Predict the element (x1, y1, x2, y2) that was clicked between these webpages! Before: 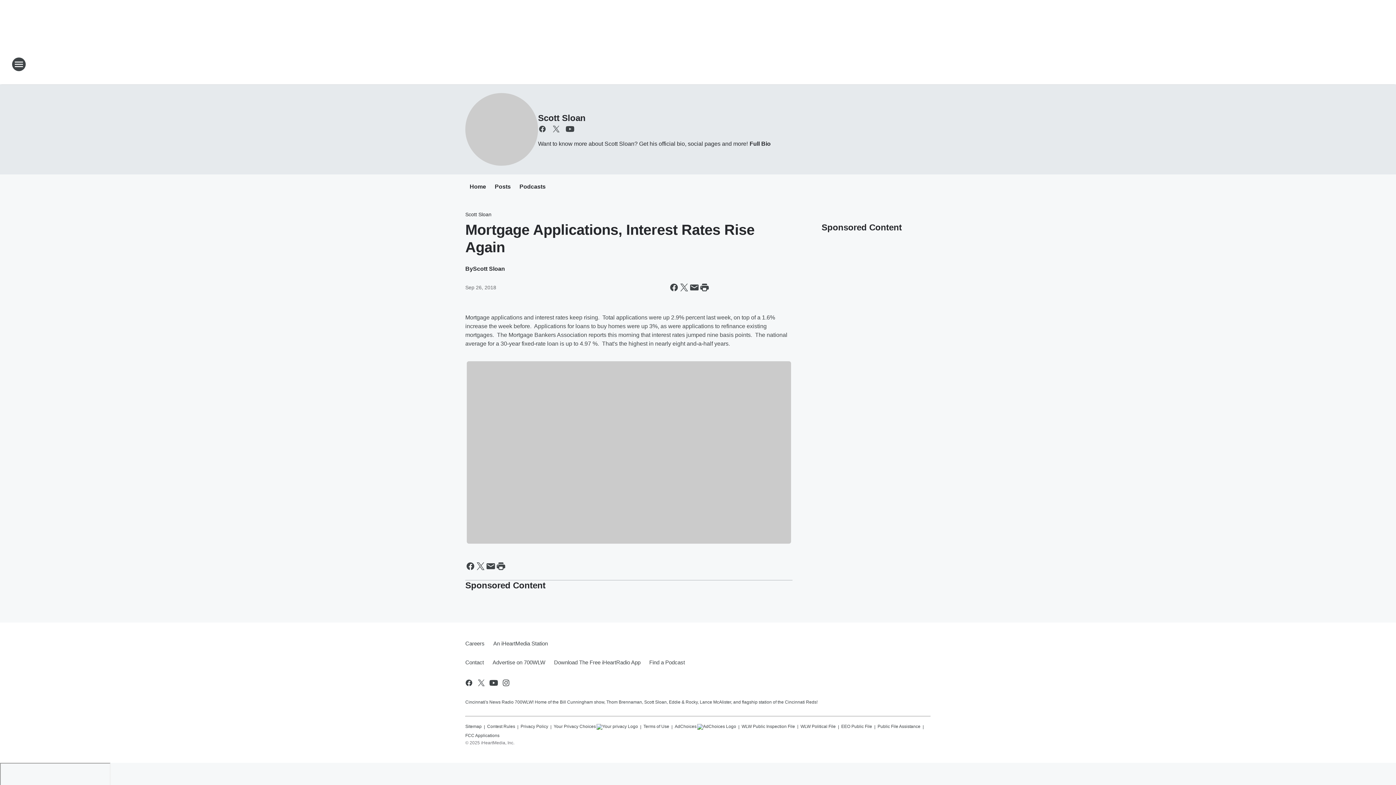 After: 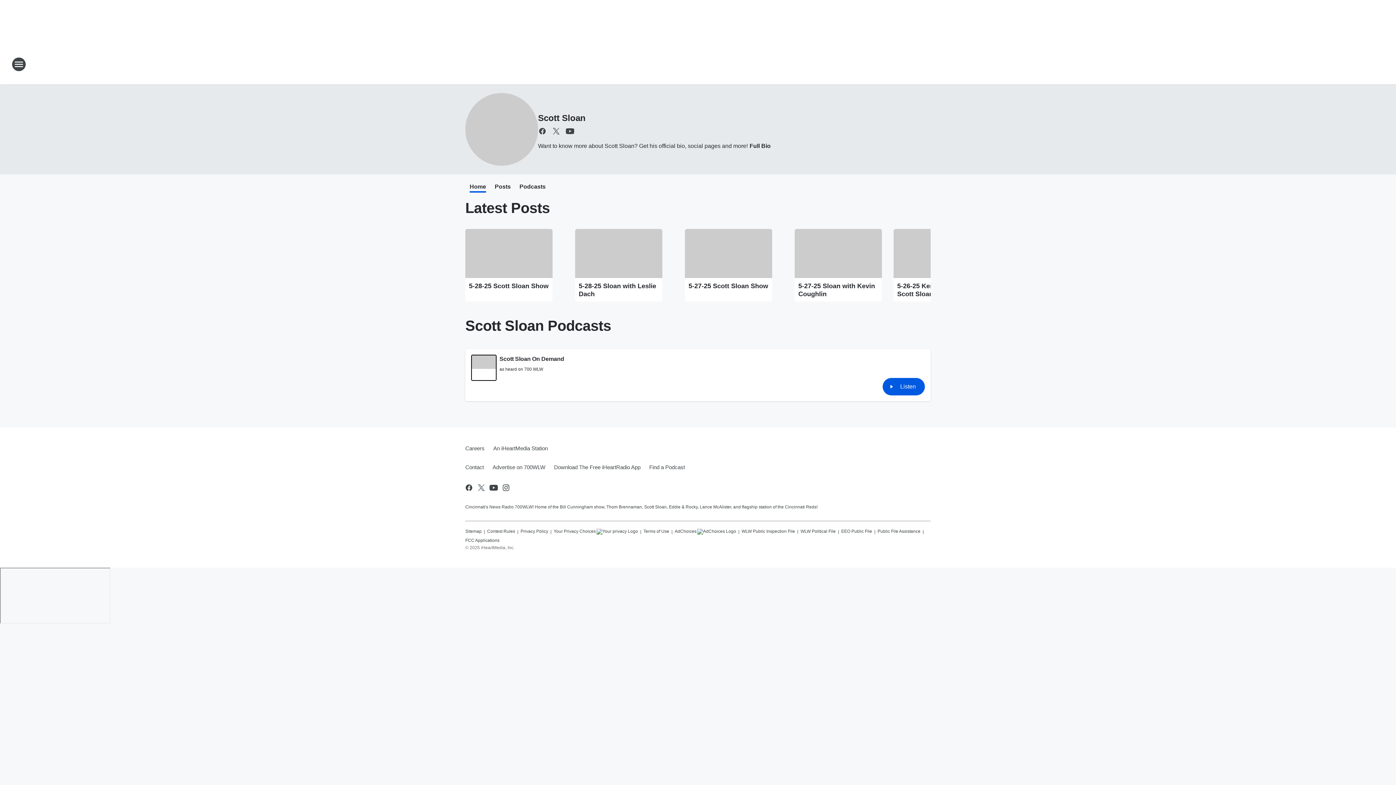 Action: bbox: (469, 183, 486, 191) label: Home